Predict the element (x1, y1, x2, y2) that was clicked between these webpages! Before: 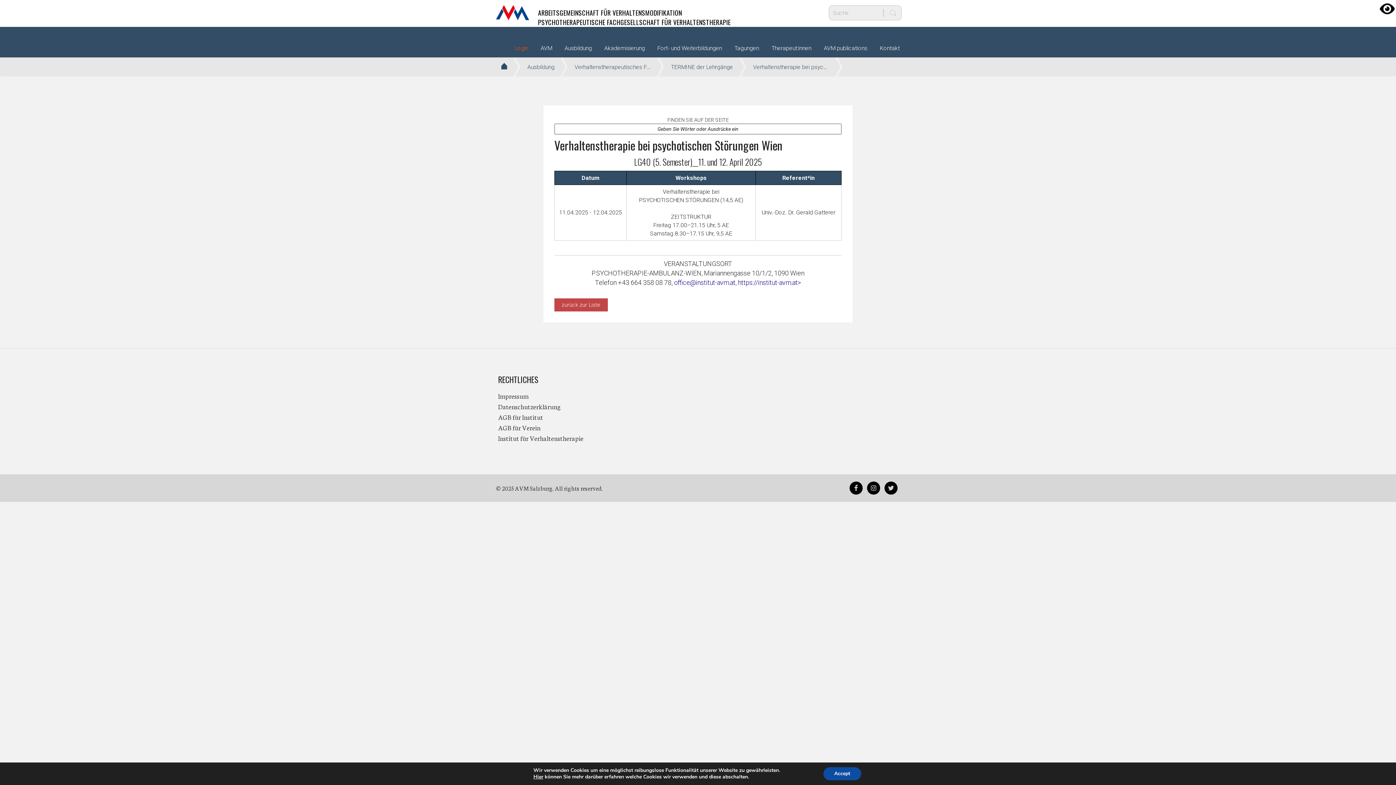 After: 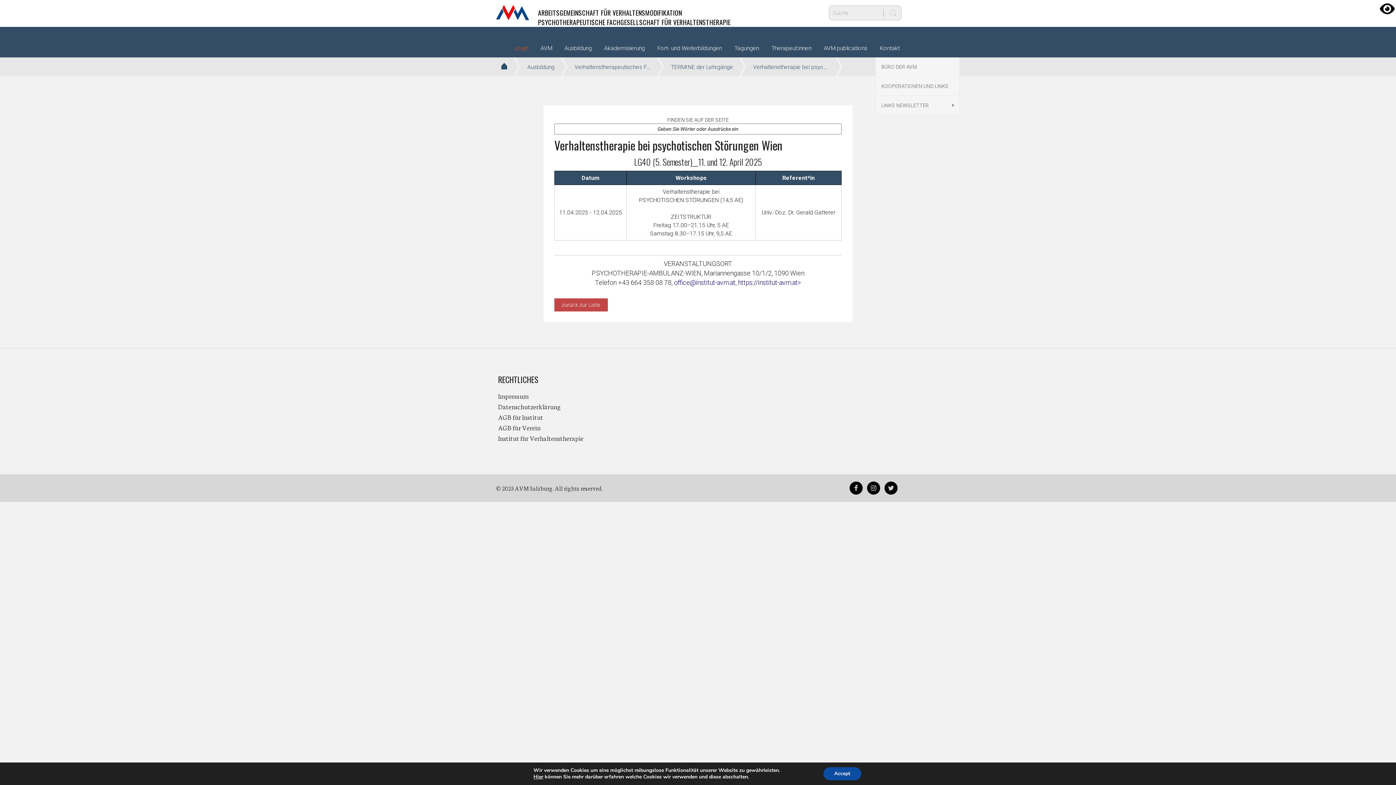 Action: label: Kontakt bbox: (874, 39, 905, 57)